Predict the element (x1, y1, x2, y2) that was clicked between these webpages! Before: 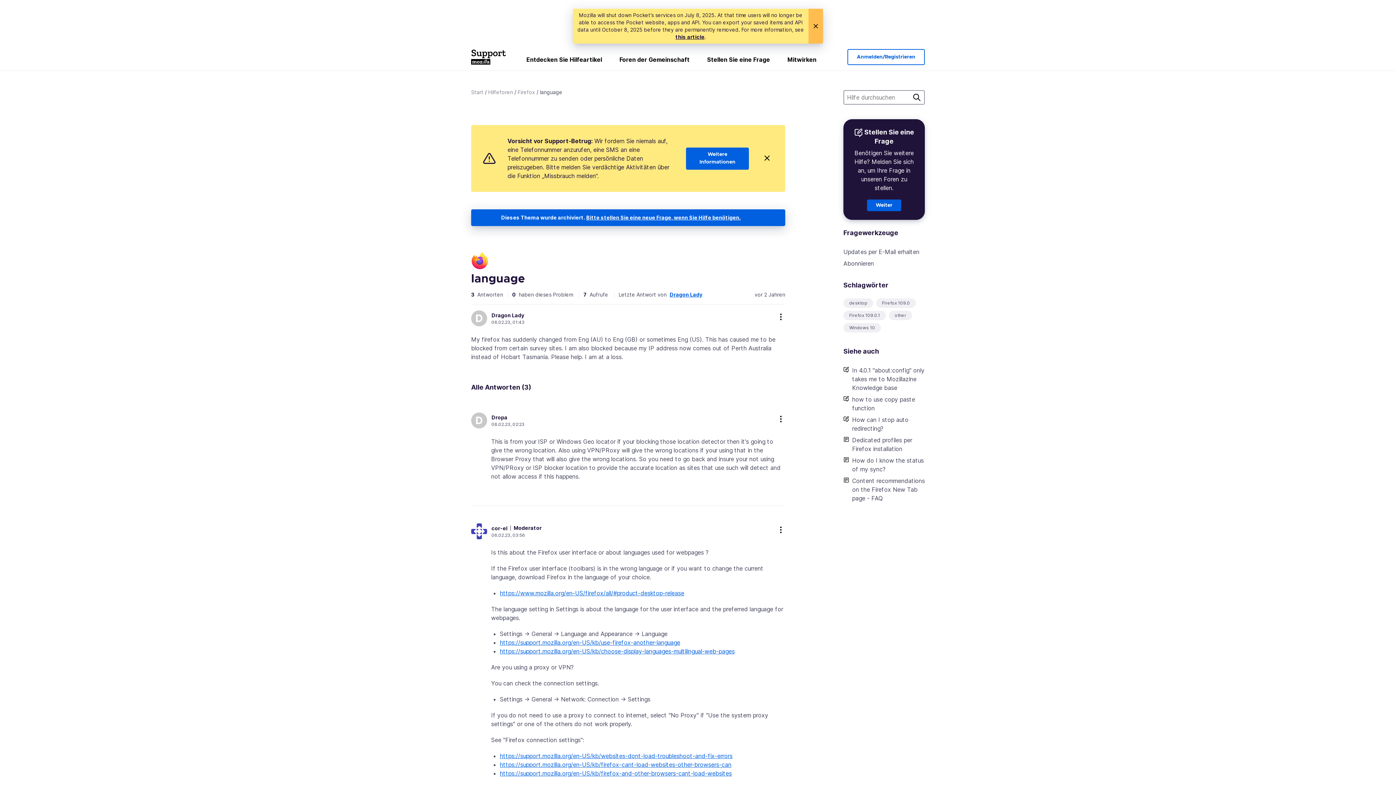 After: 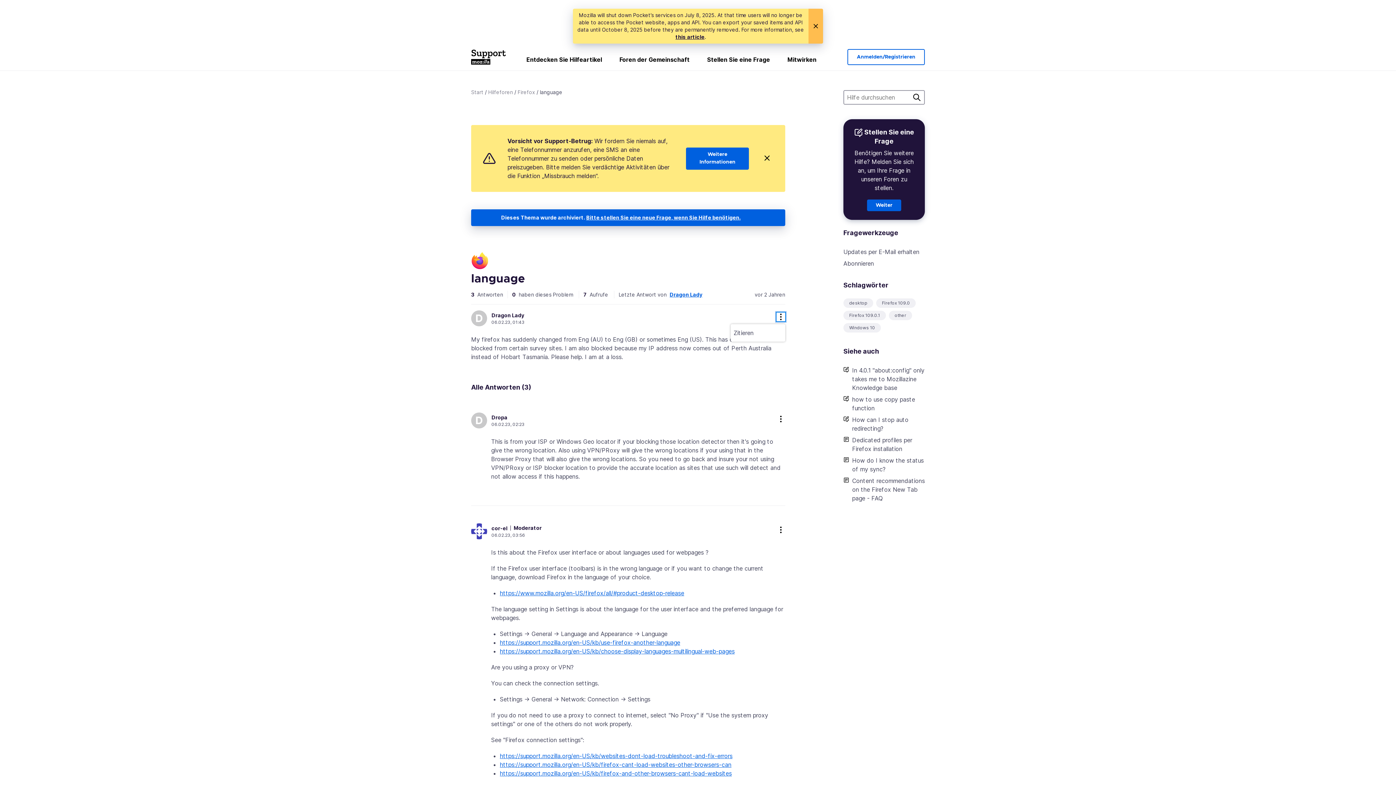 Action: label: more options bbox: (776, 312, 785, 321)